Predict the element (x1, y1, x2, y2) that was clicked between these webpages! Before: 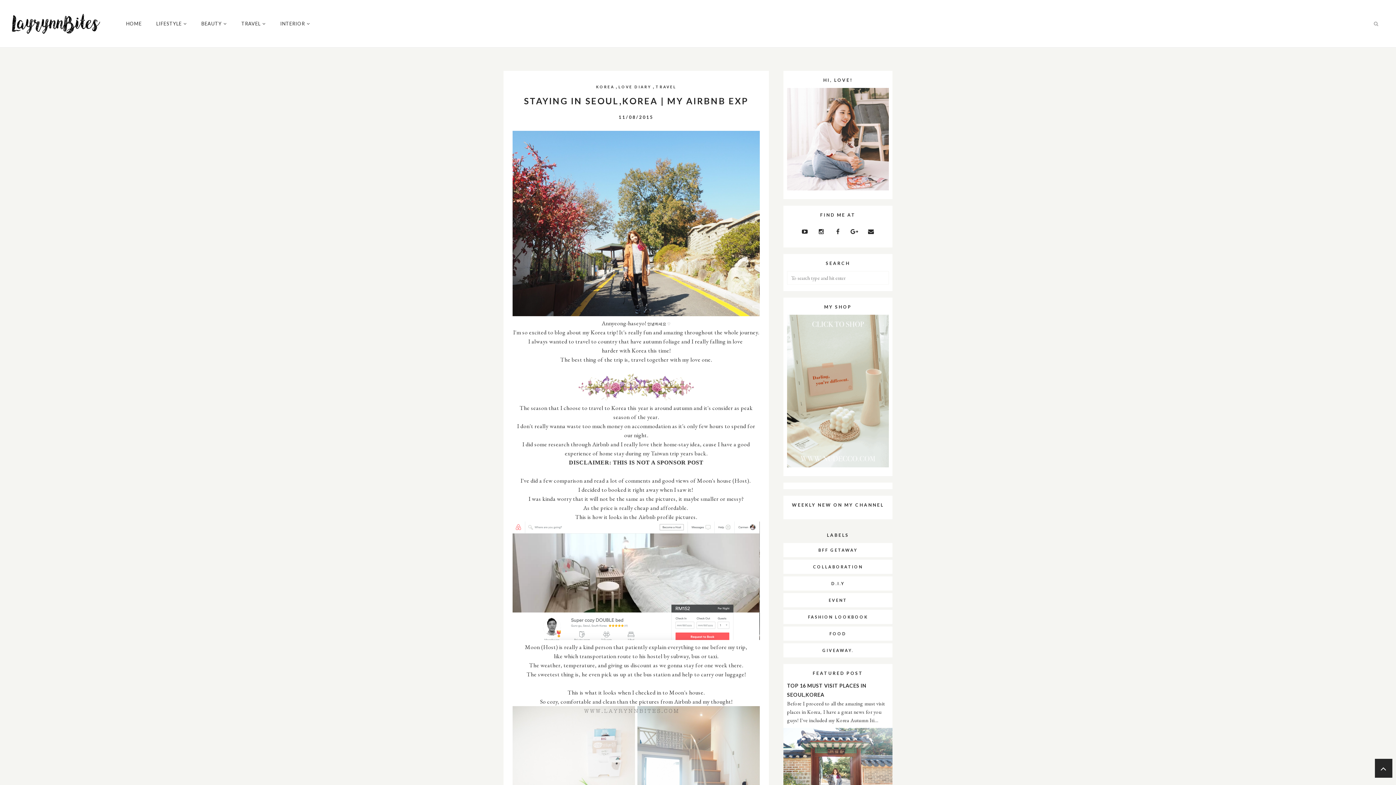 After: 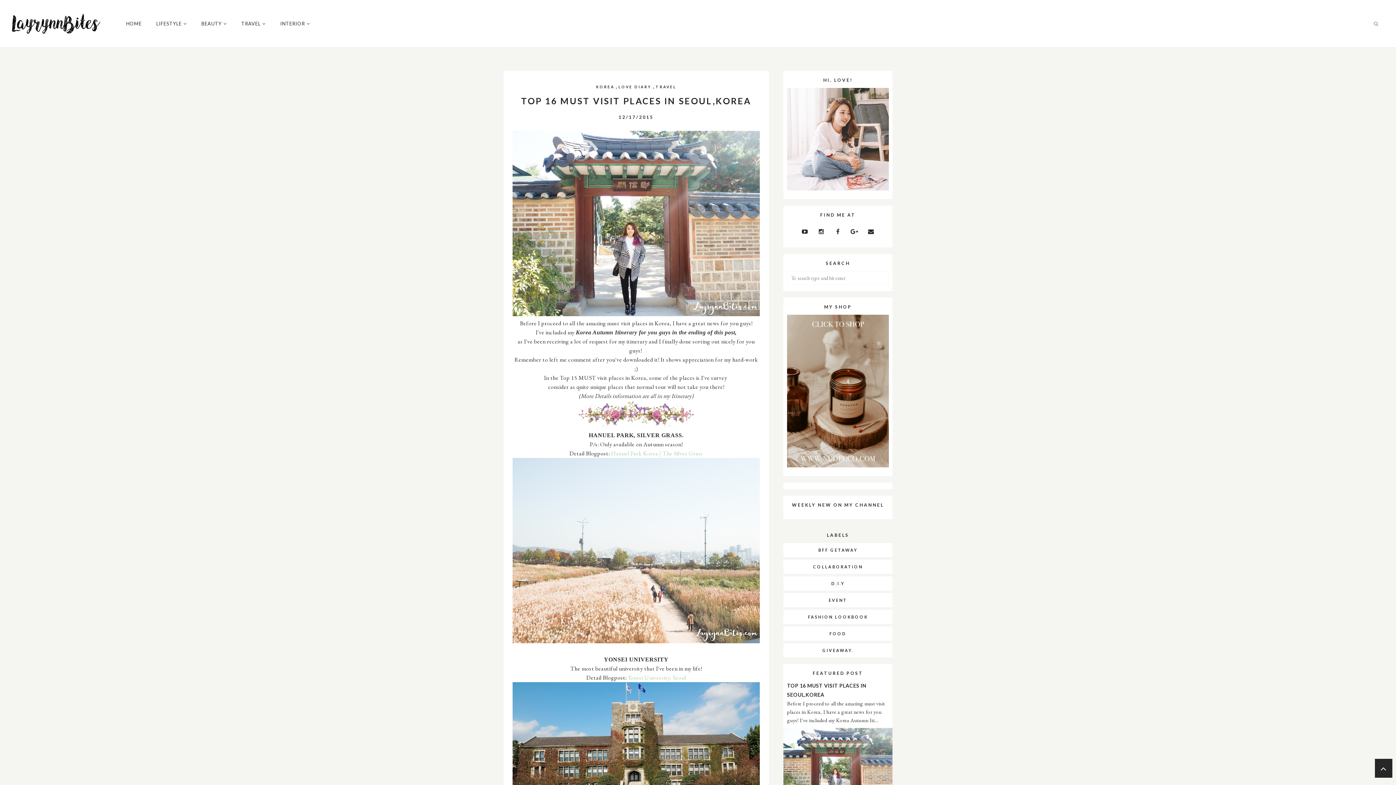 Action: label: TOP 16 MUST VISIT PLACES IN SEOUL,KOREA bbox: (787, 682, 866, 703)